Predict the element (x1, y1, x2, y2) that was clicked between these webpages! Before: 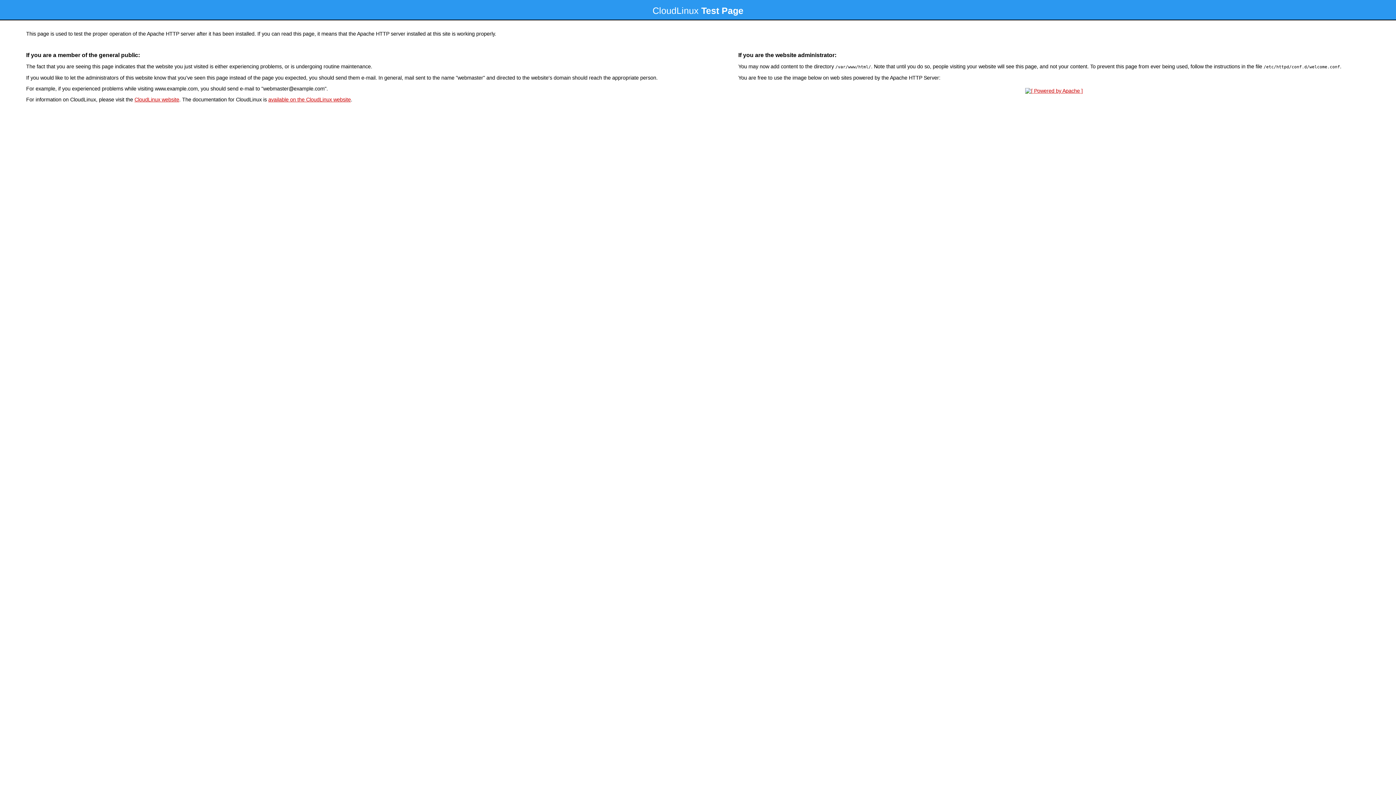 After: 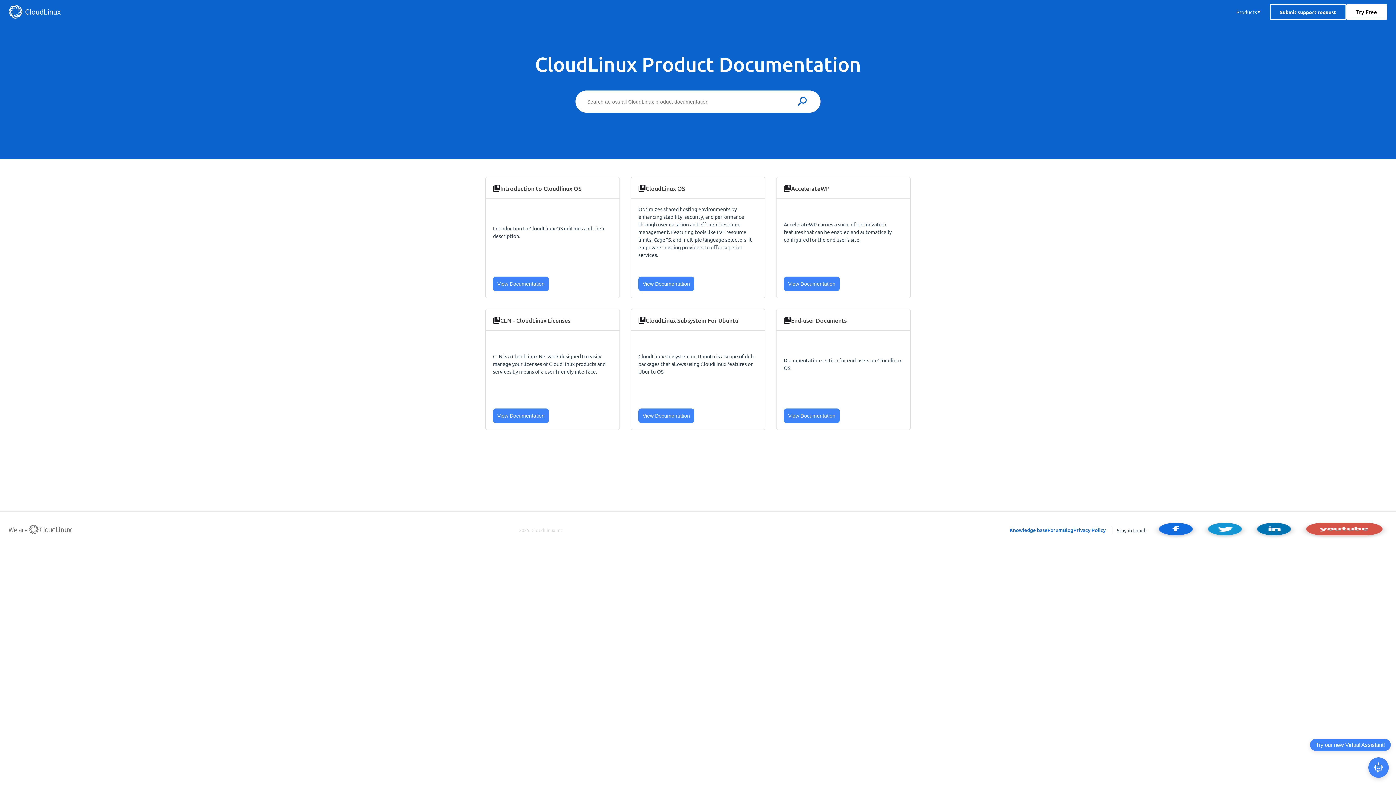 Action: bbox: (268, 96, 350, 102) label: available on the CloudLinux website